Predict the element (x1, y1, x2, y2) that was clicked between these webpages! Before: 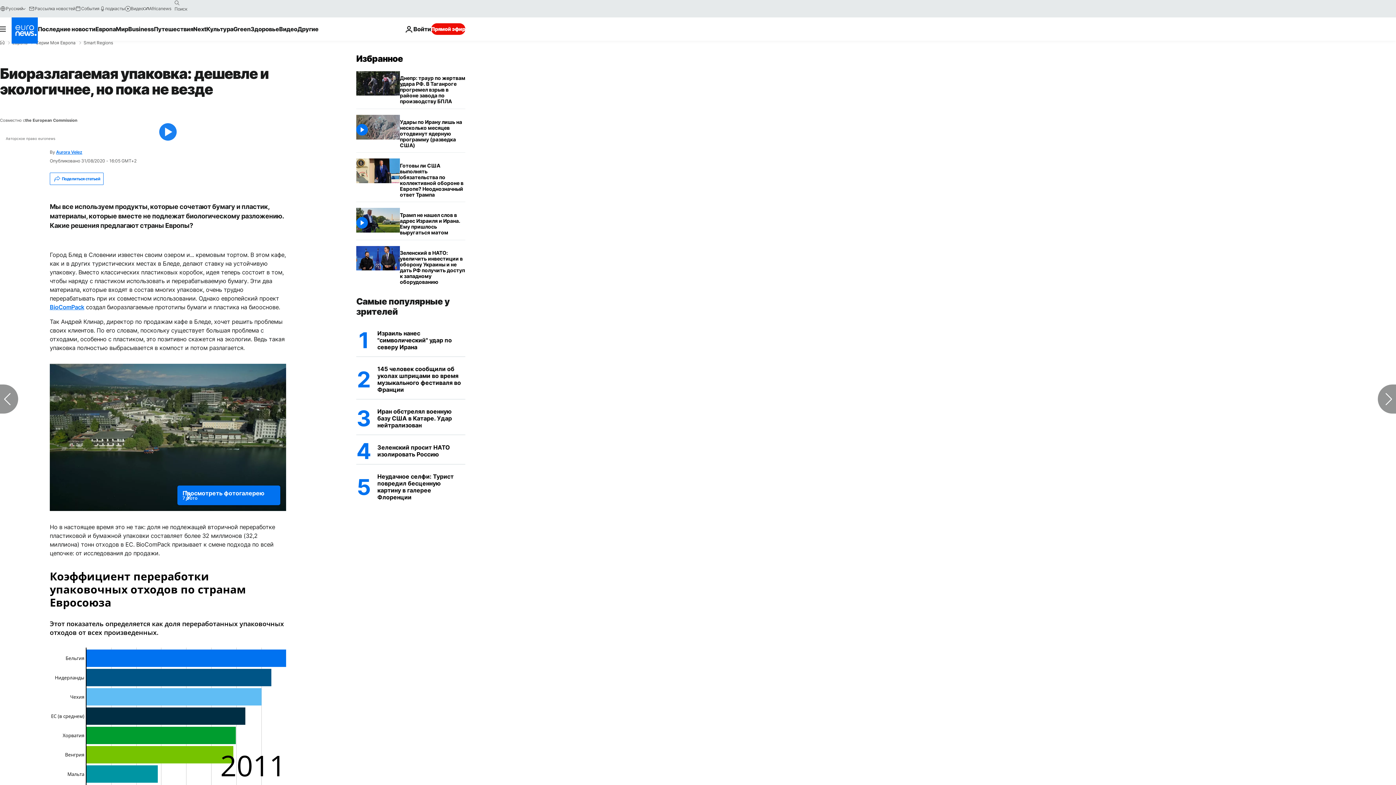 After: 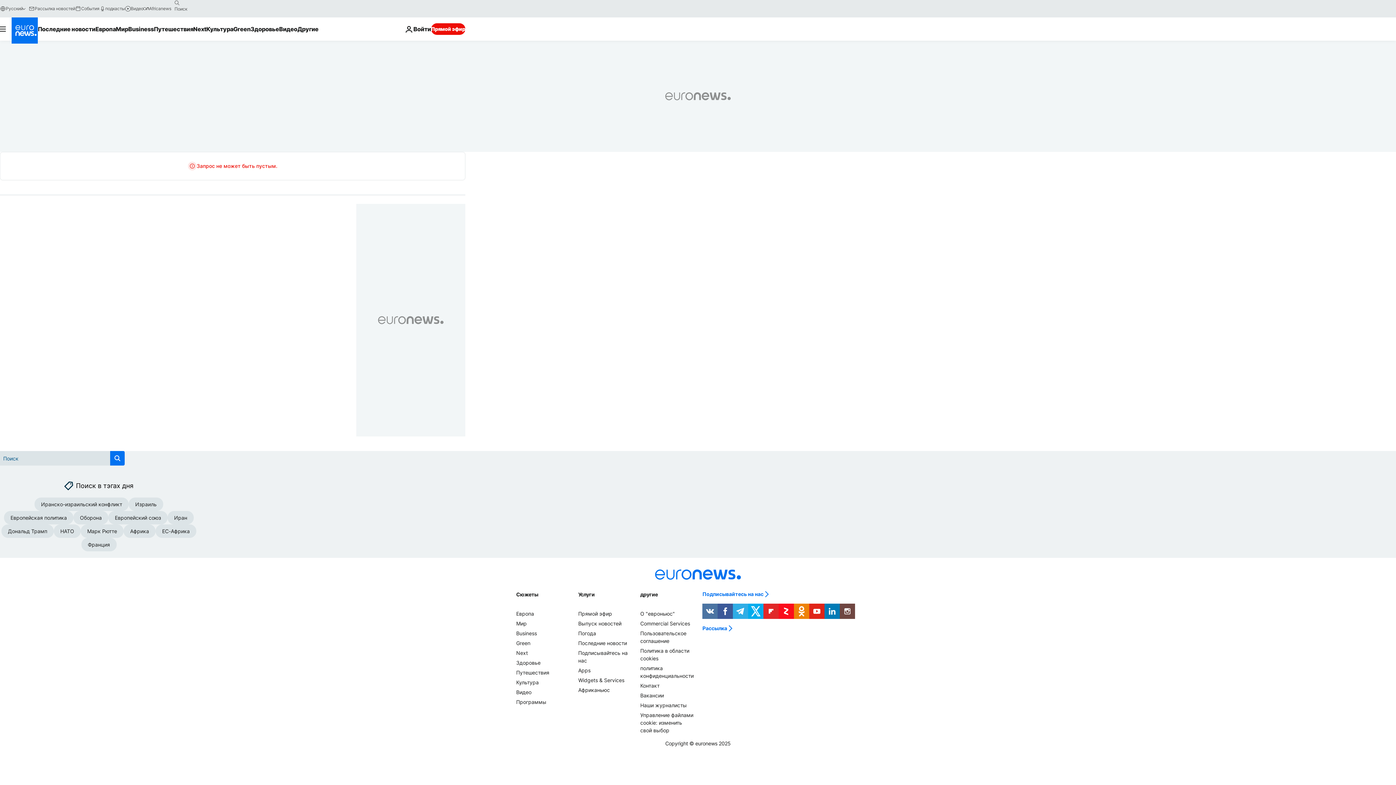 Action: label: search button bbox: (171, -2, 182, 8)